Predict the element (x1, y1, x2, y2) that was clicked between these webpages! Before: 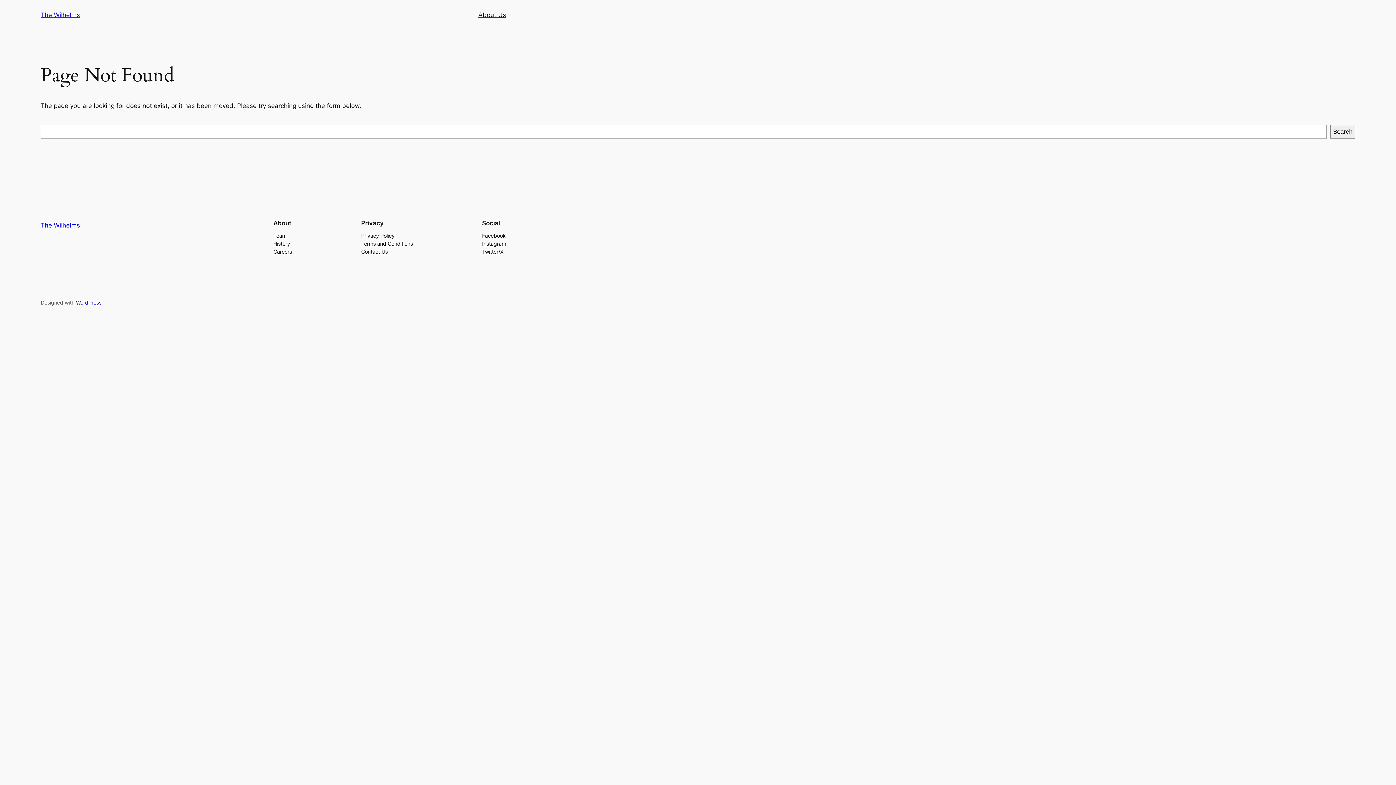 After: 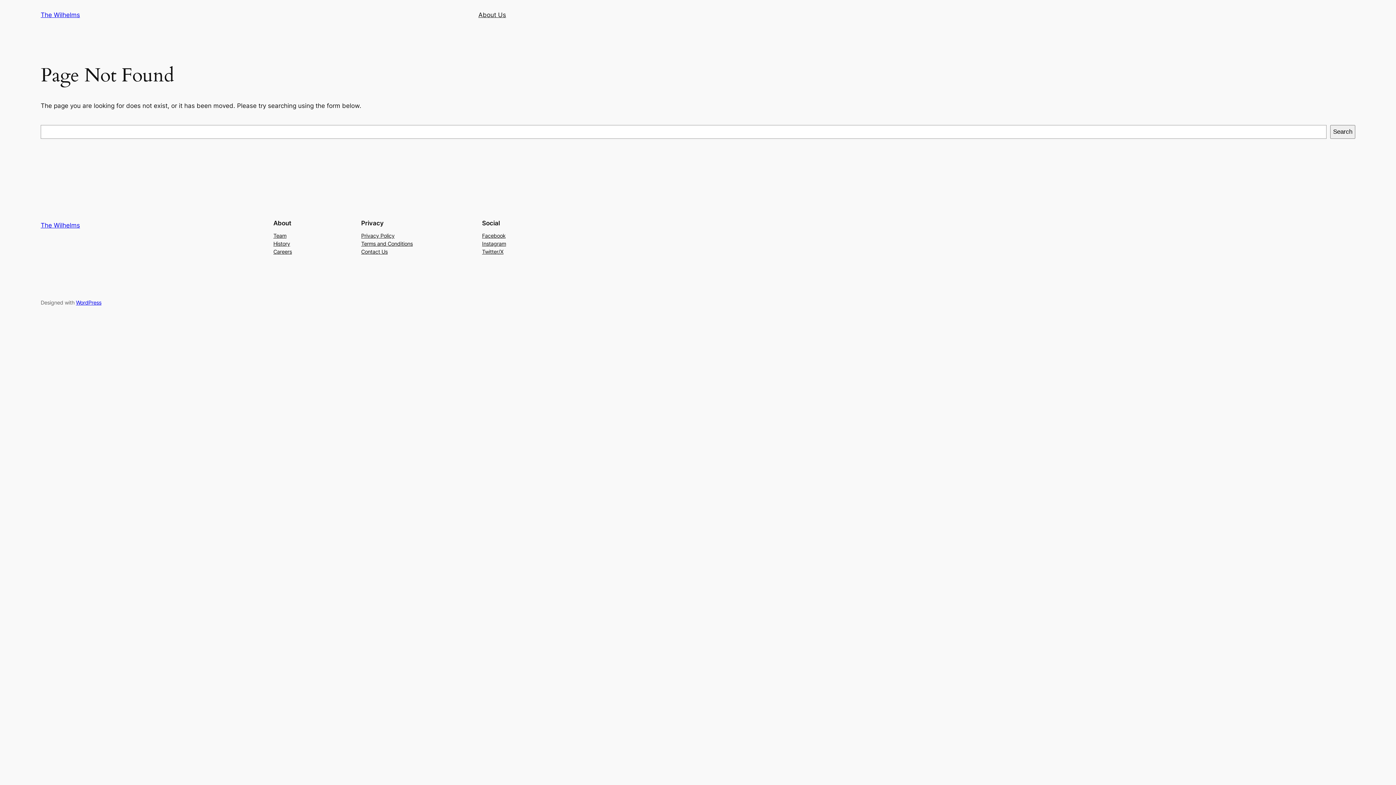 Action: label: Instagram bbox: (482, 239, 506, 247)